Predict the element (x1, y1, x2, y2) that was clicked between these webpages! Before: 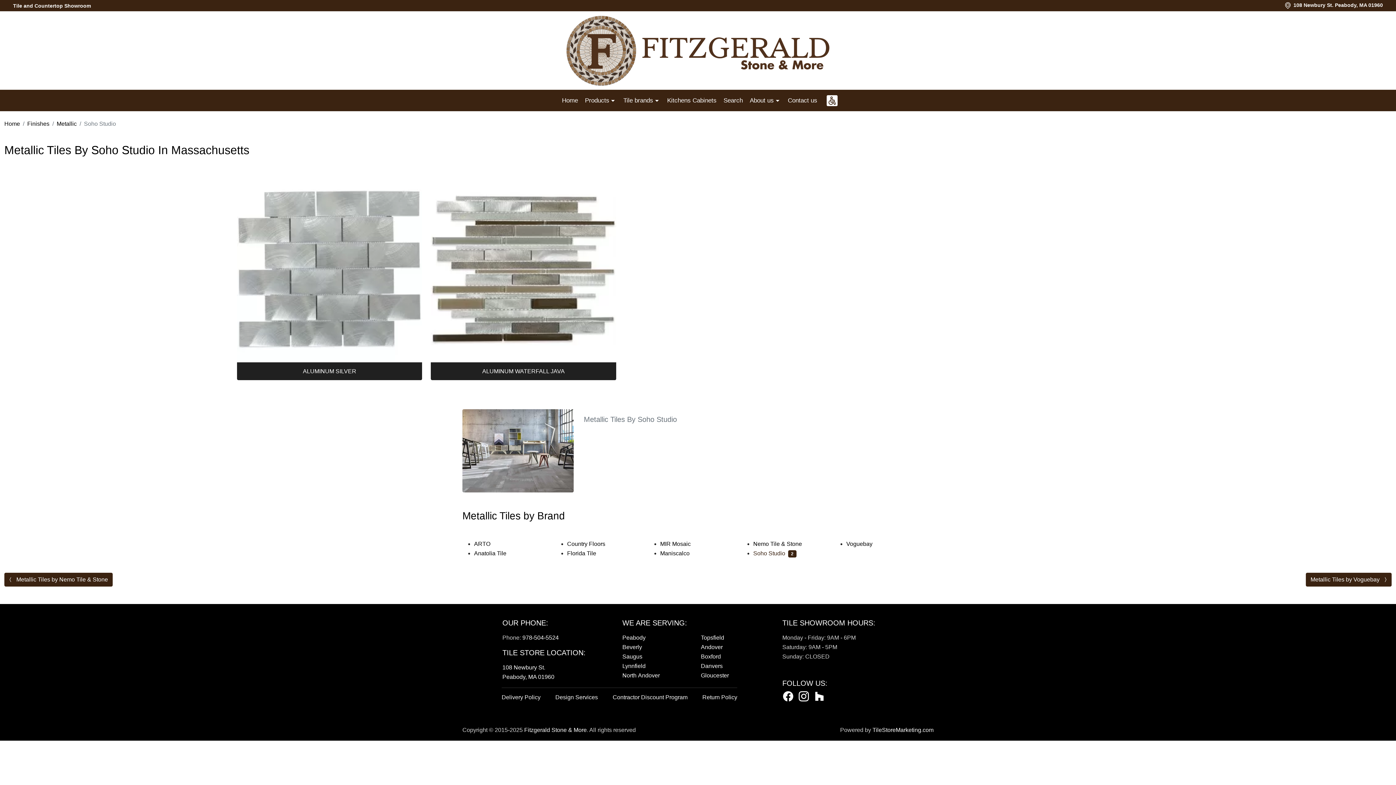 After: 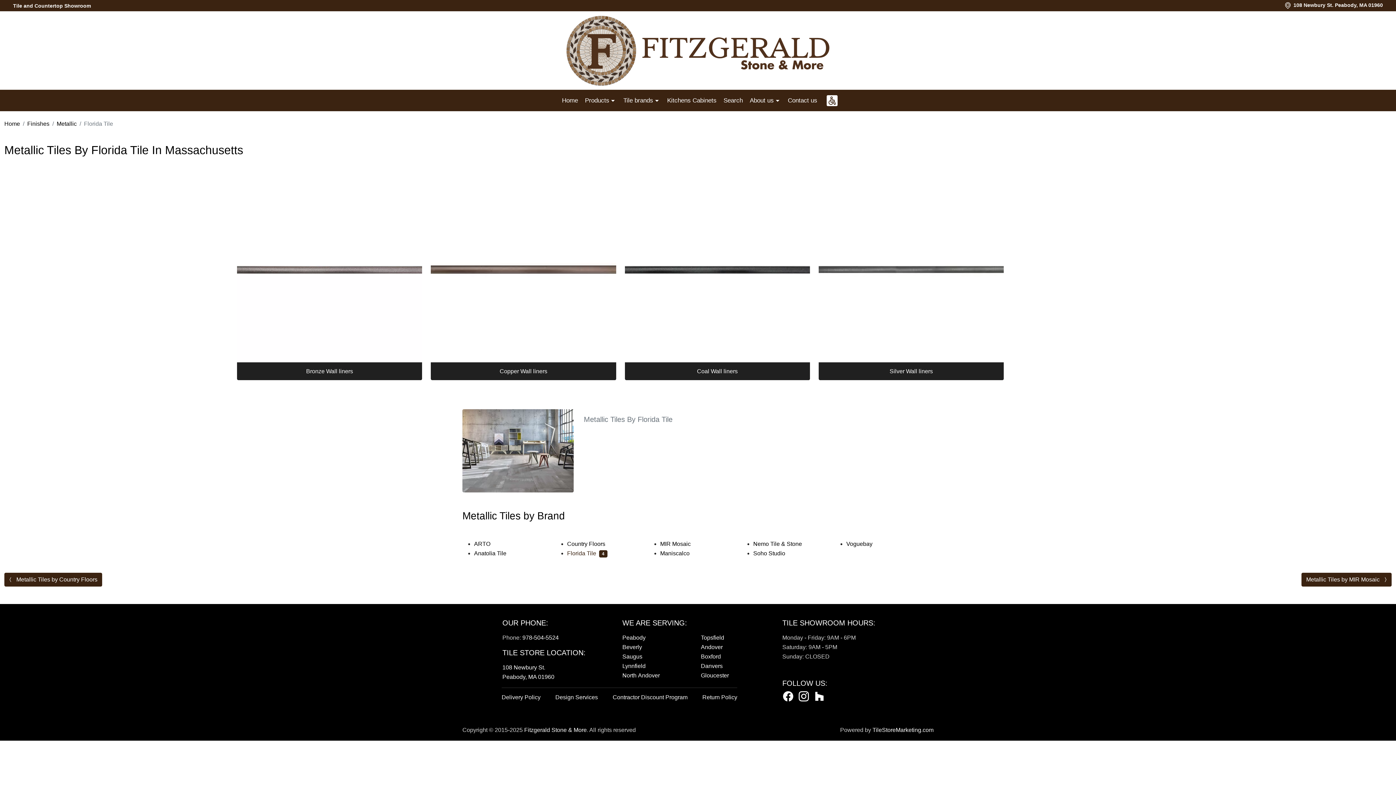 Action: bbox: (567, 550, 607, 556) label: Florida Tile 